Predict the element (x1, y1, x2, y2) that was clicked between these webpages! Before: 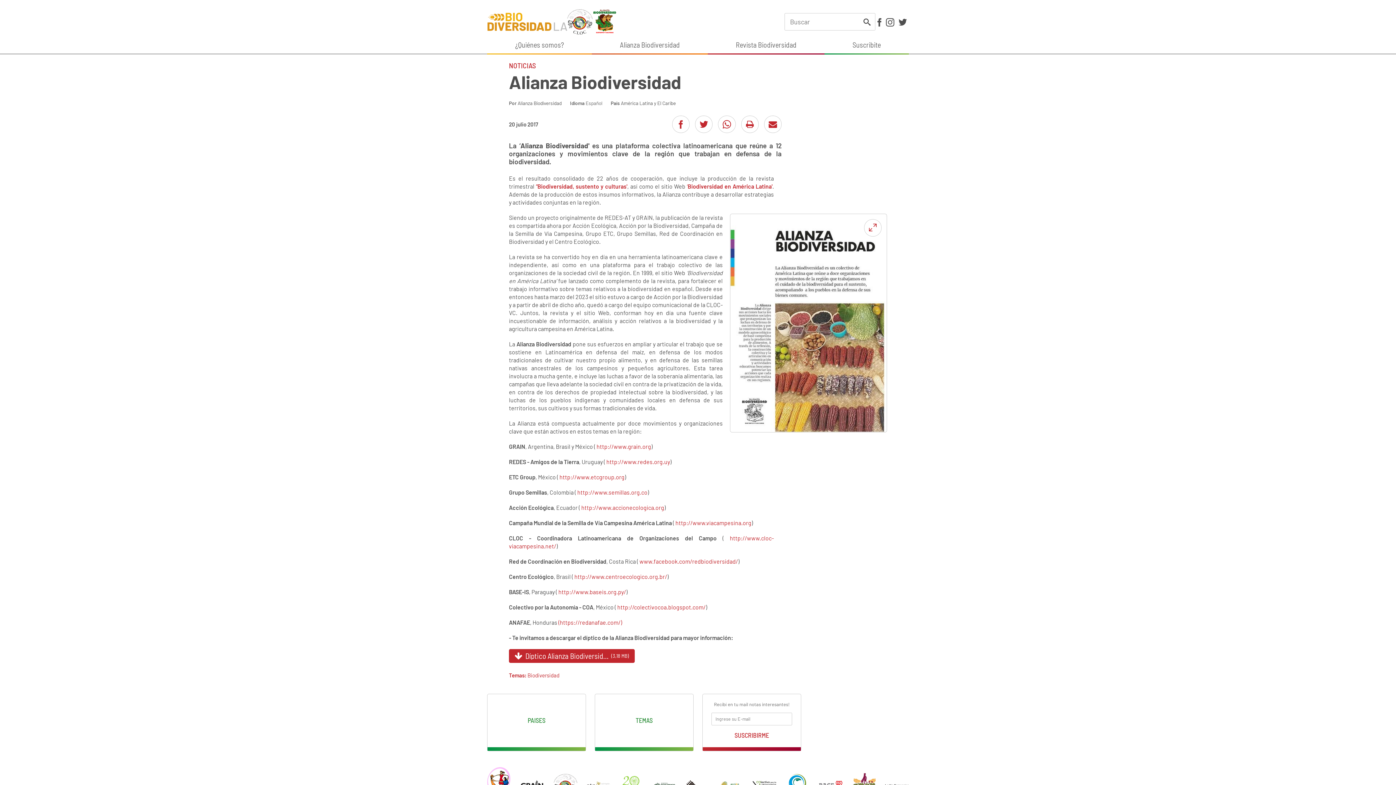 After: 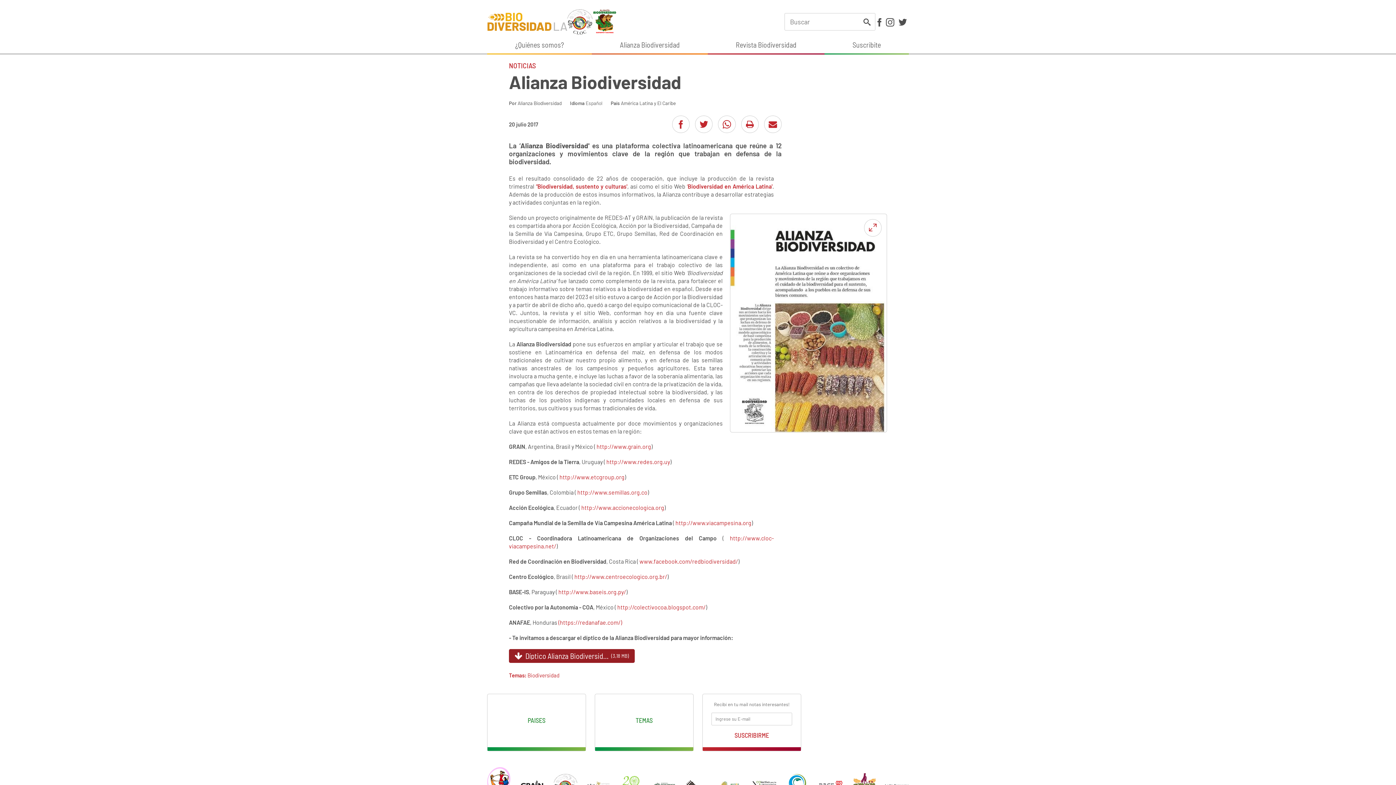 Action: bbox: (509, 649, 634, 663) label: Díptico Alianza Biodiversid...
(3,18 MB)